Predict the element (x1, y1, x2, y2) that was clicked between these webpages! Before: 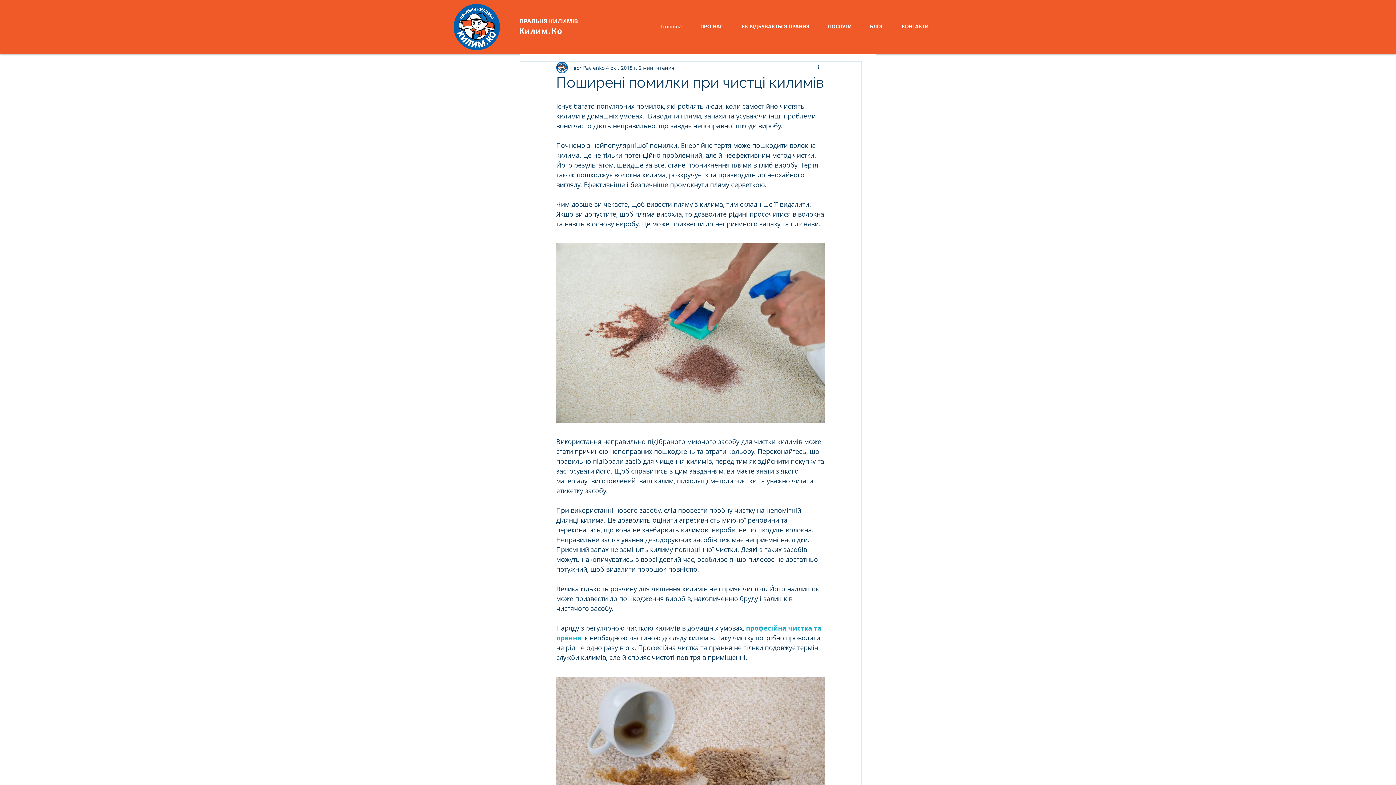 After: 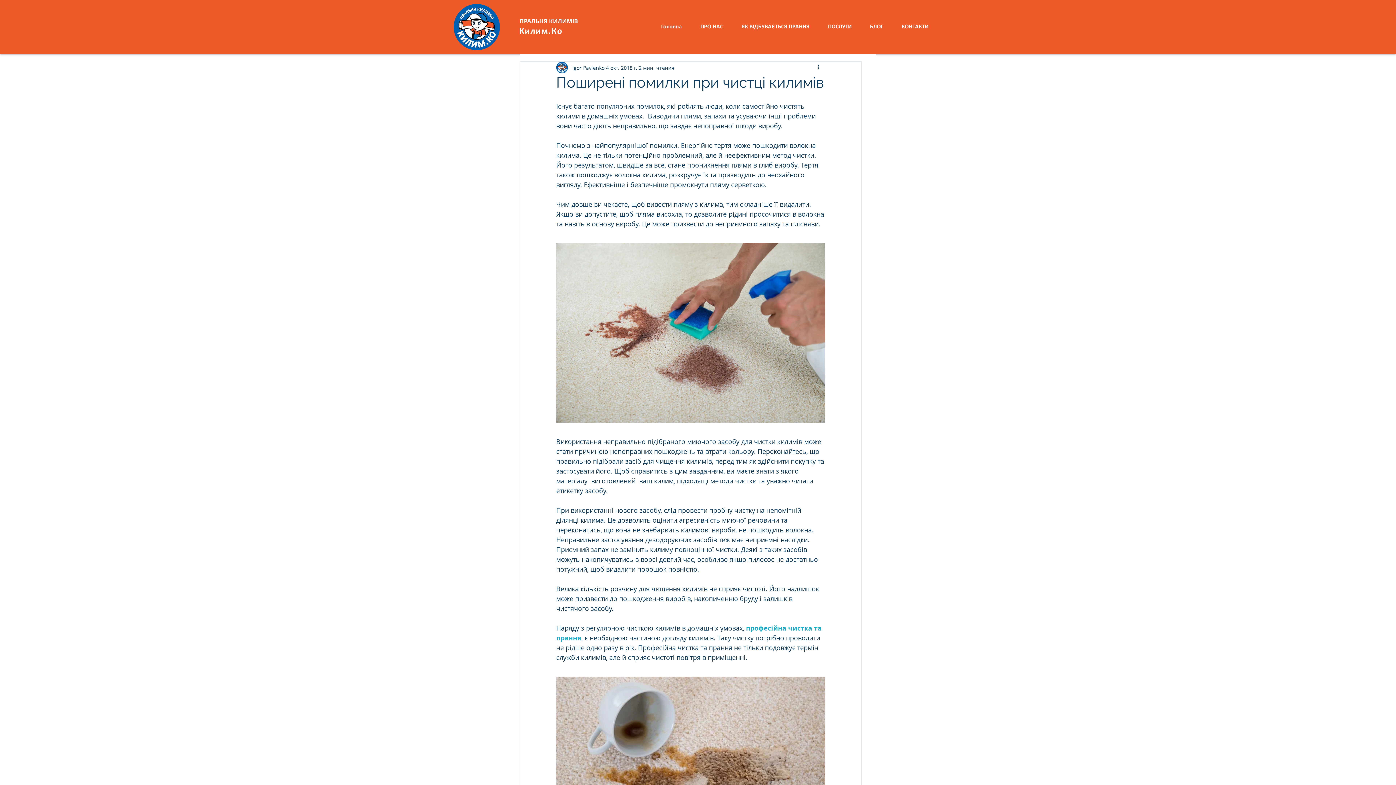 Action: bbox: (892, 17, 937, 36) label: КОНТАКТИ